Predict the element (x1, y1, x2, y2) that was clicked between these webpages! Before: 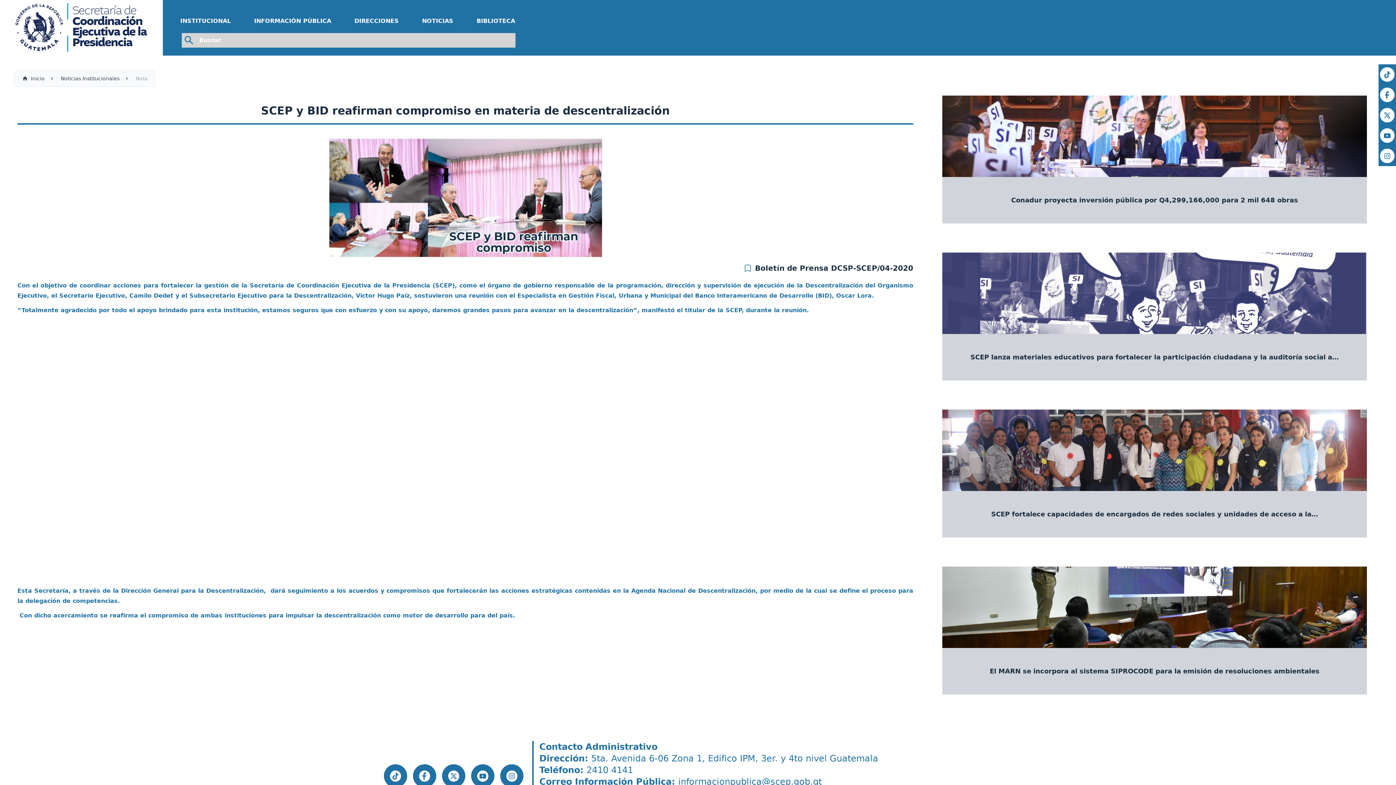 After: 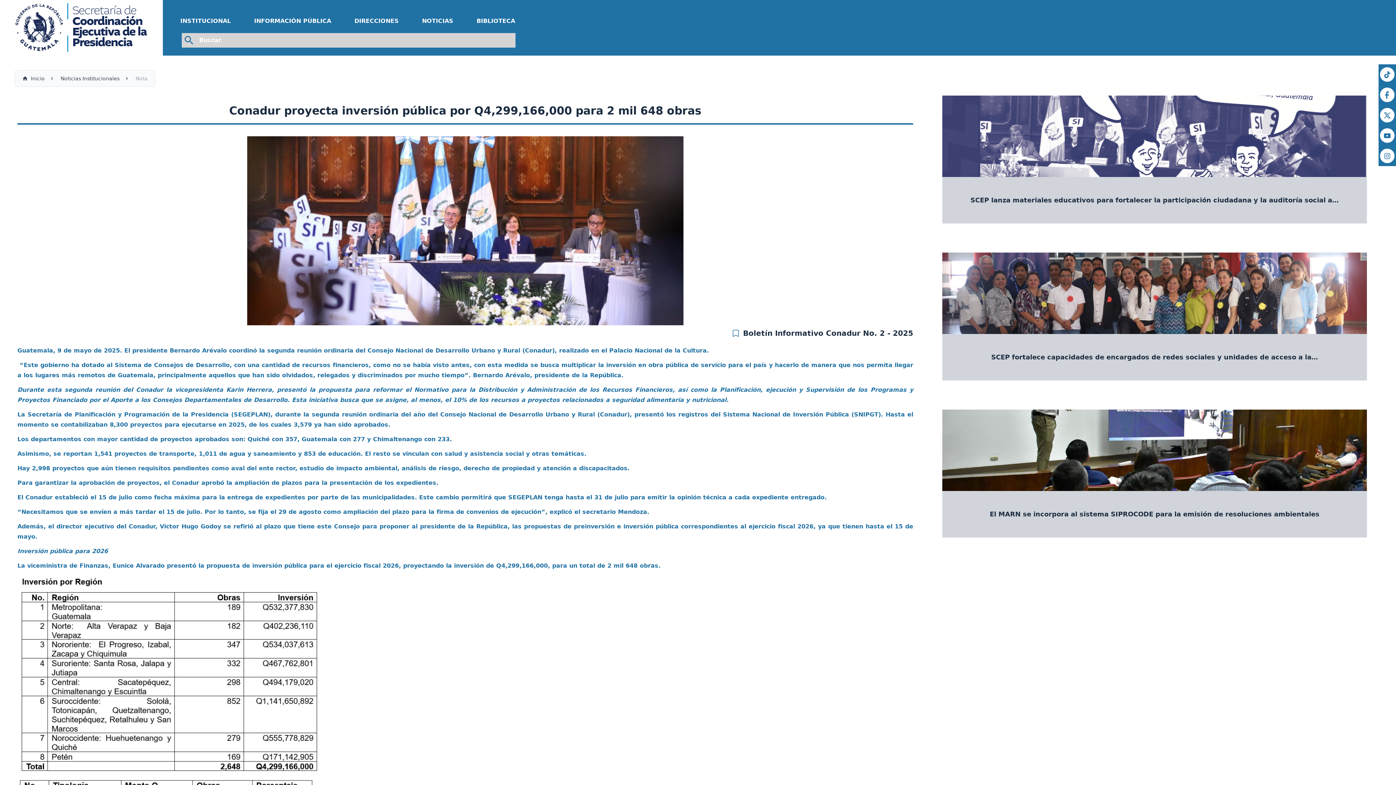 Action: label: Conadur proyecta inversión pública por Q4,299,166,000 para 2 mil 648 obras bbox: (942, 177, 1367, 223)